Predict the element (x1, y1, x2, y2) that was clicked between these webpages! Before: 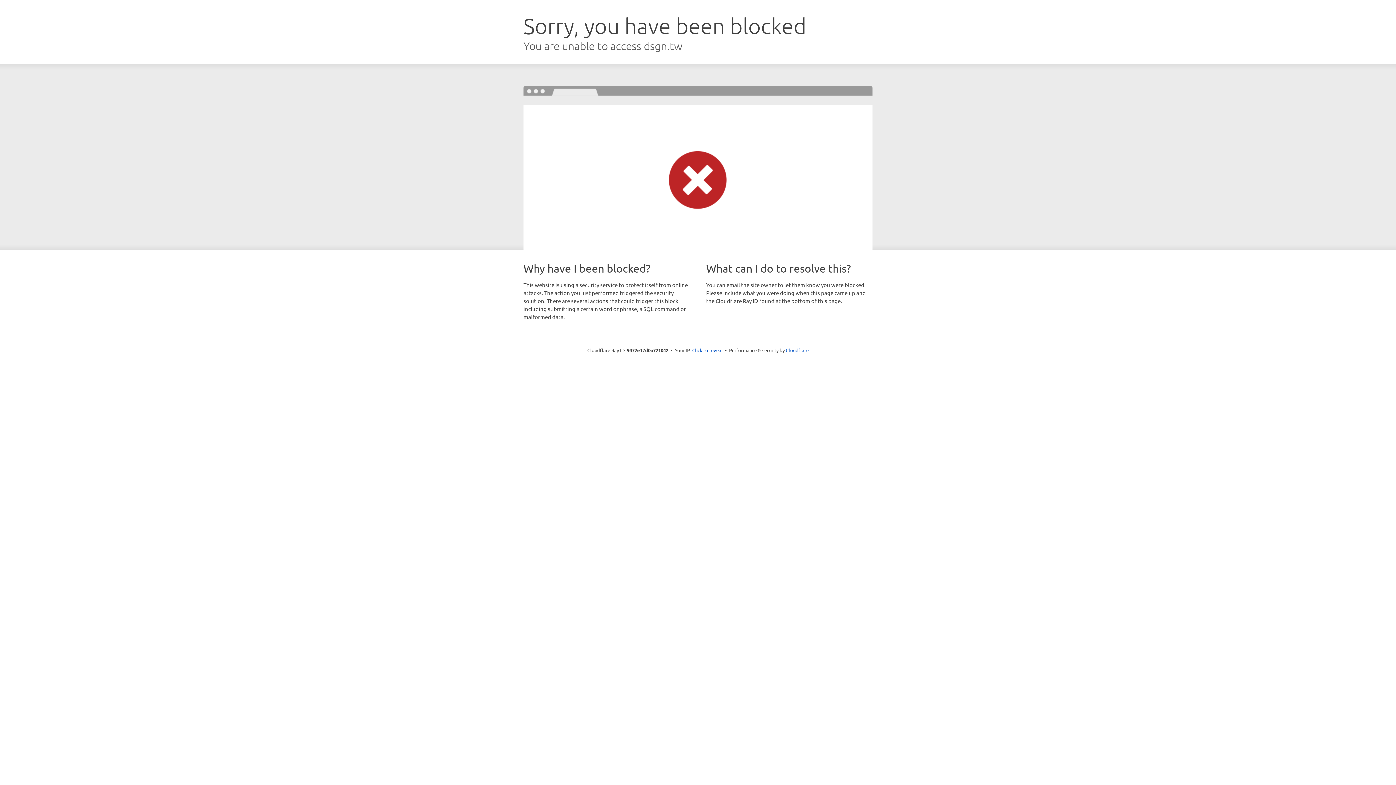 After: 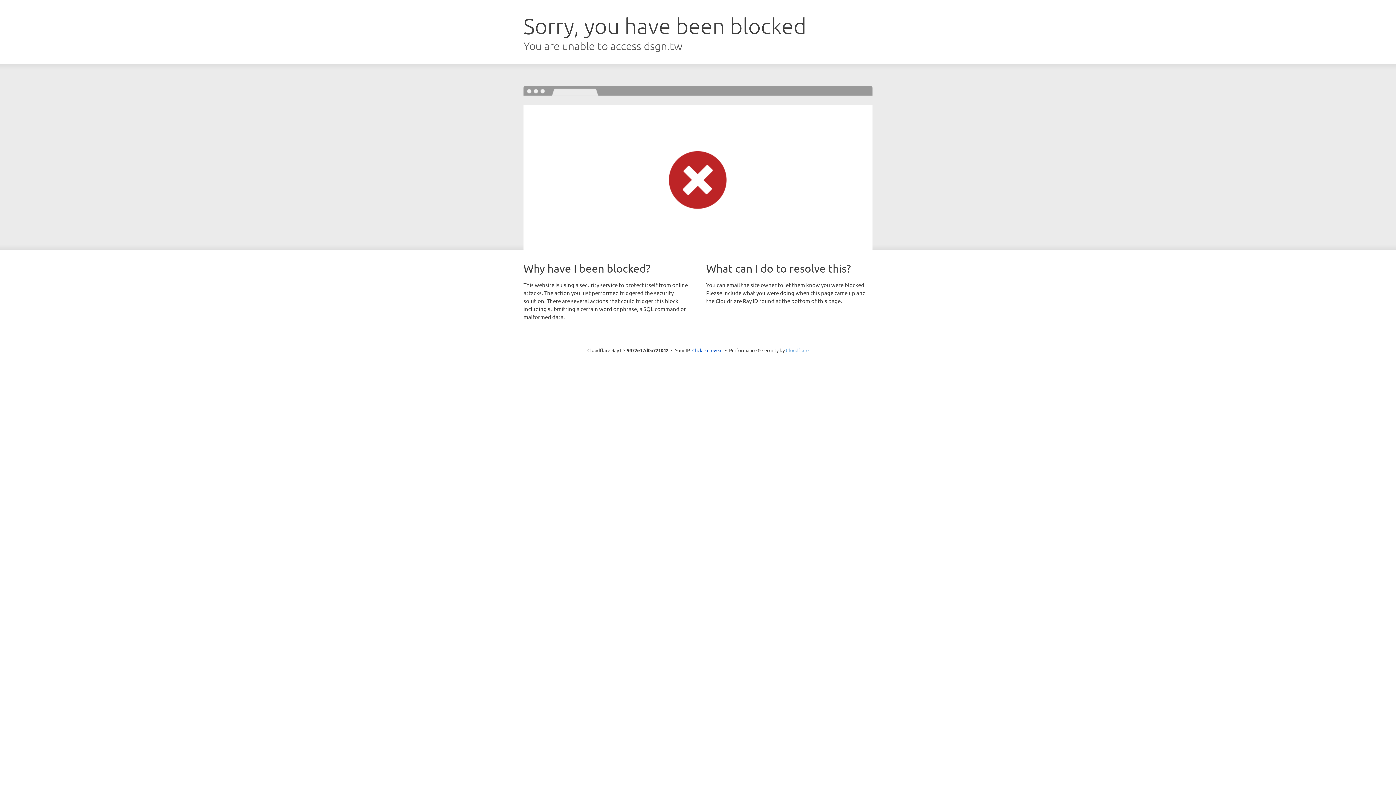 Action: bbox: (786, 347, 808, 353) label: Cloudflare